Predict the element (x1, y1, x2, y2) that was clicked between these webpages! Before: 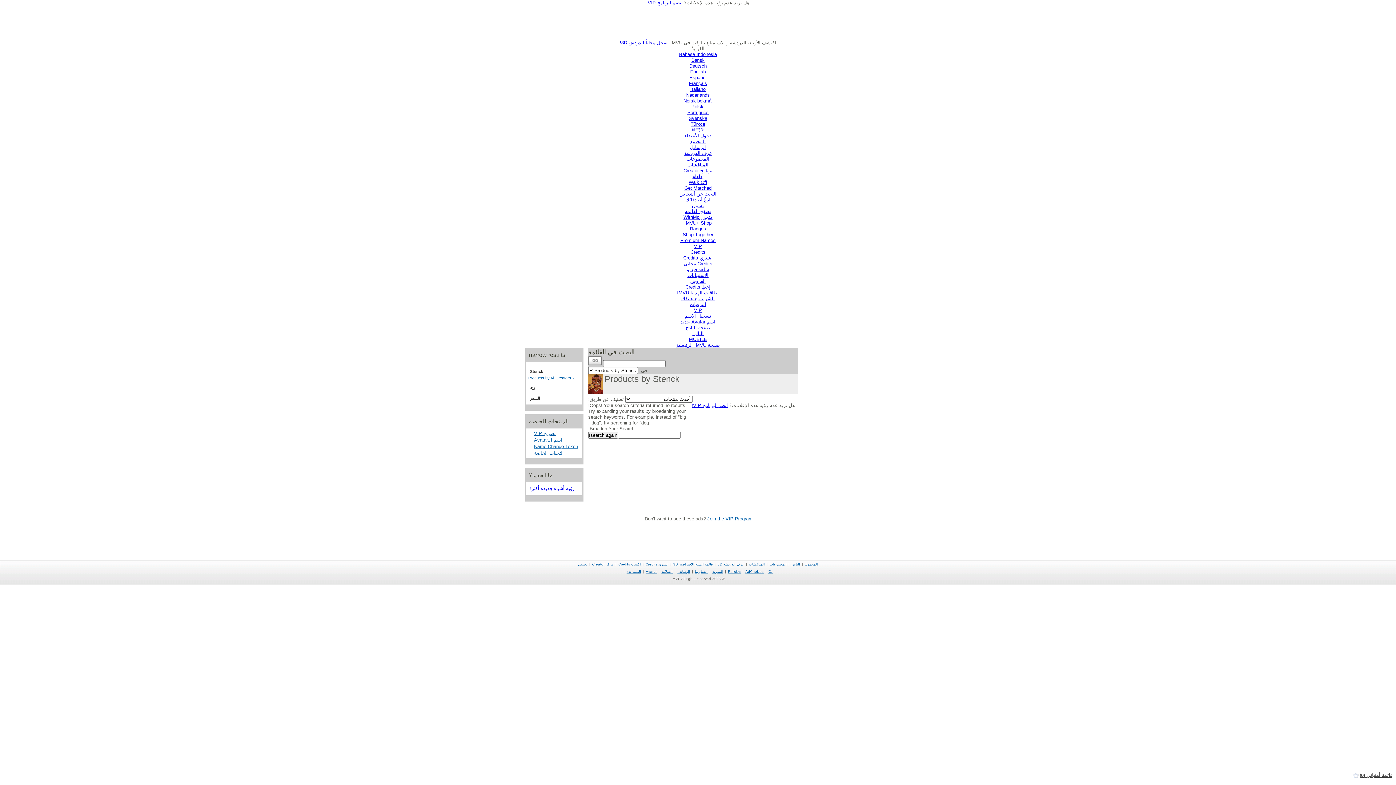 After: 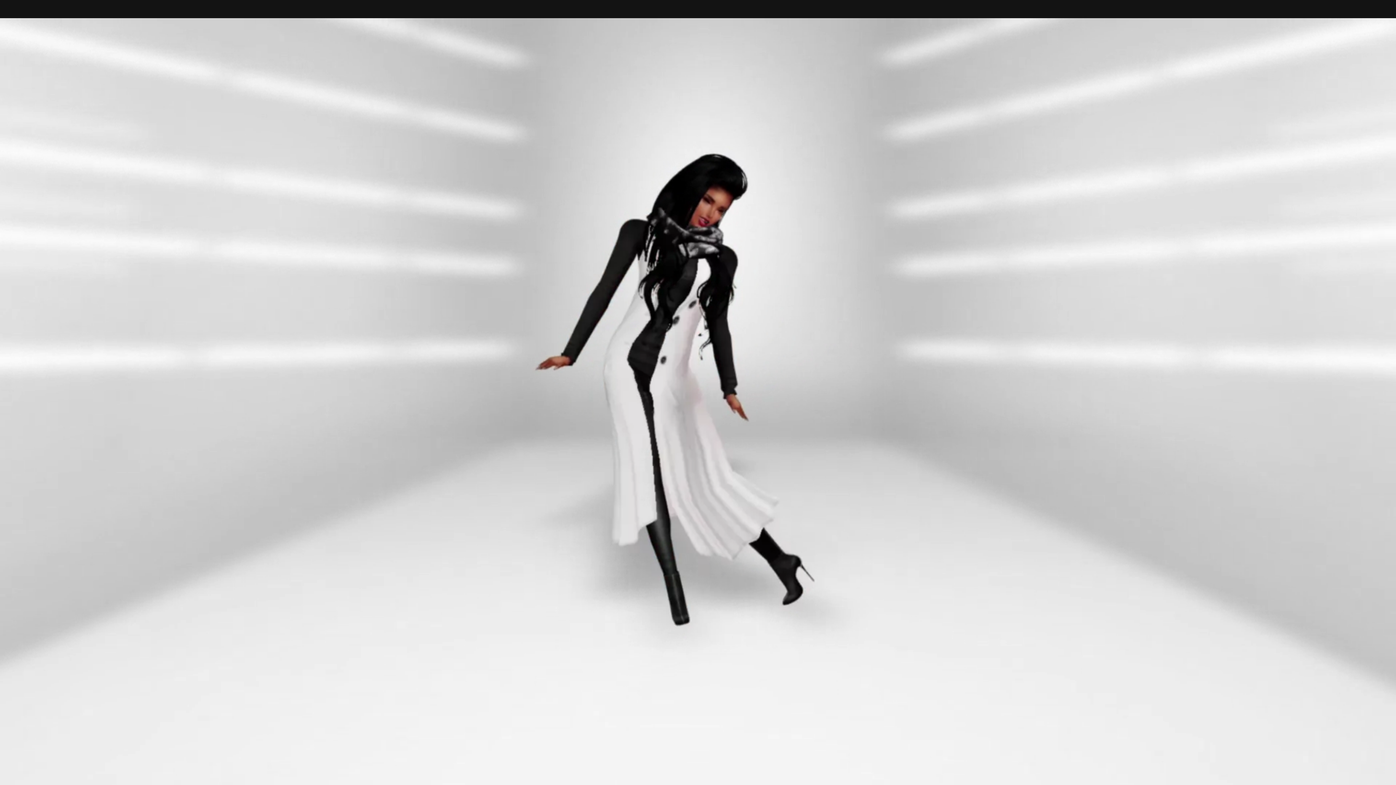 Action: label: اشتري Credits bbox: (645, 562, 668, 566)